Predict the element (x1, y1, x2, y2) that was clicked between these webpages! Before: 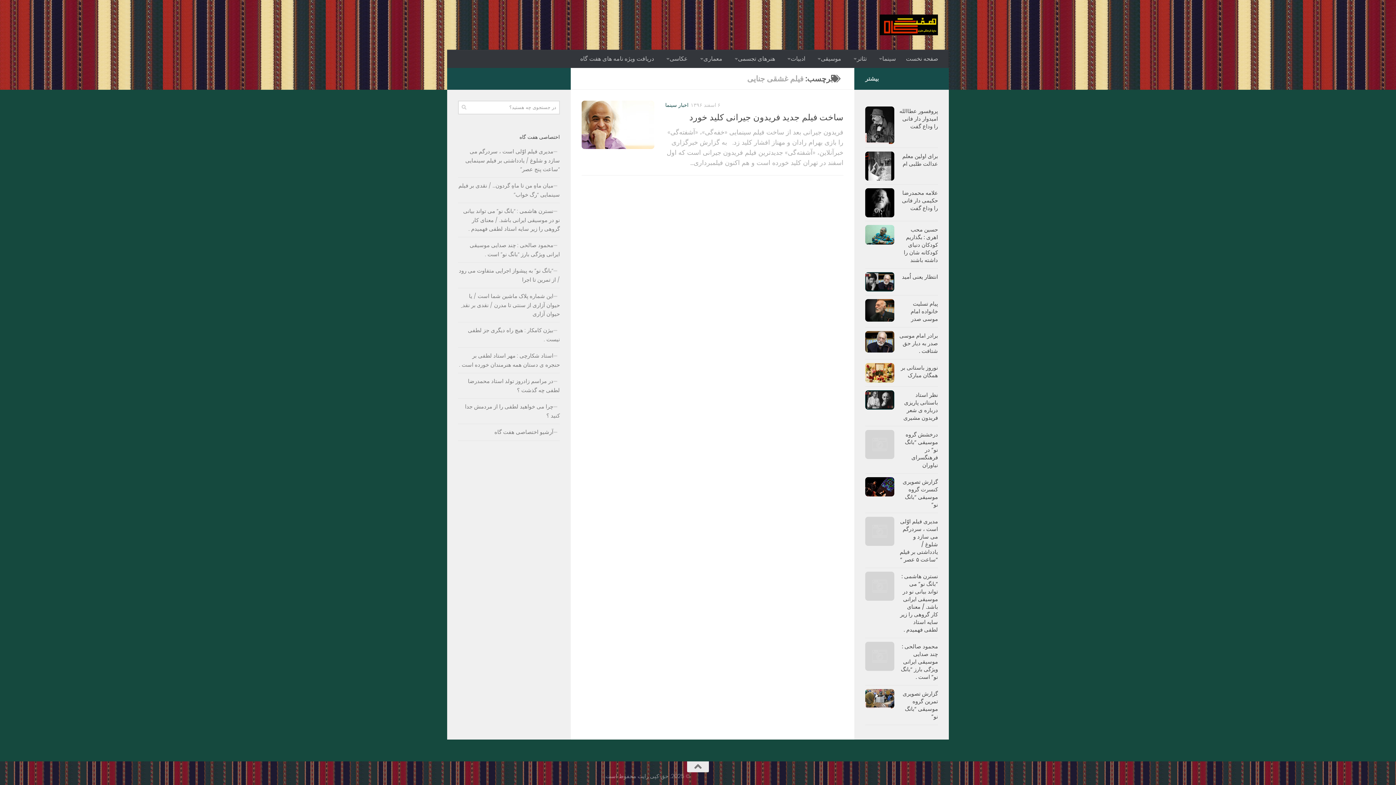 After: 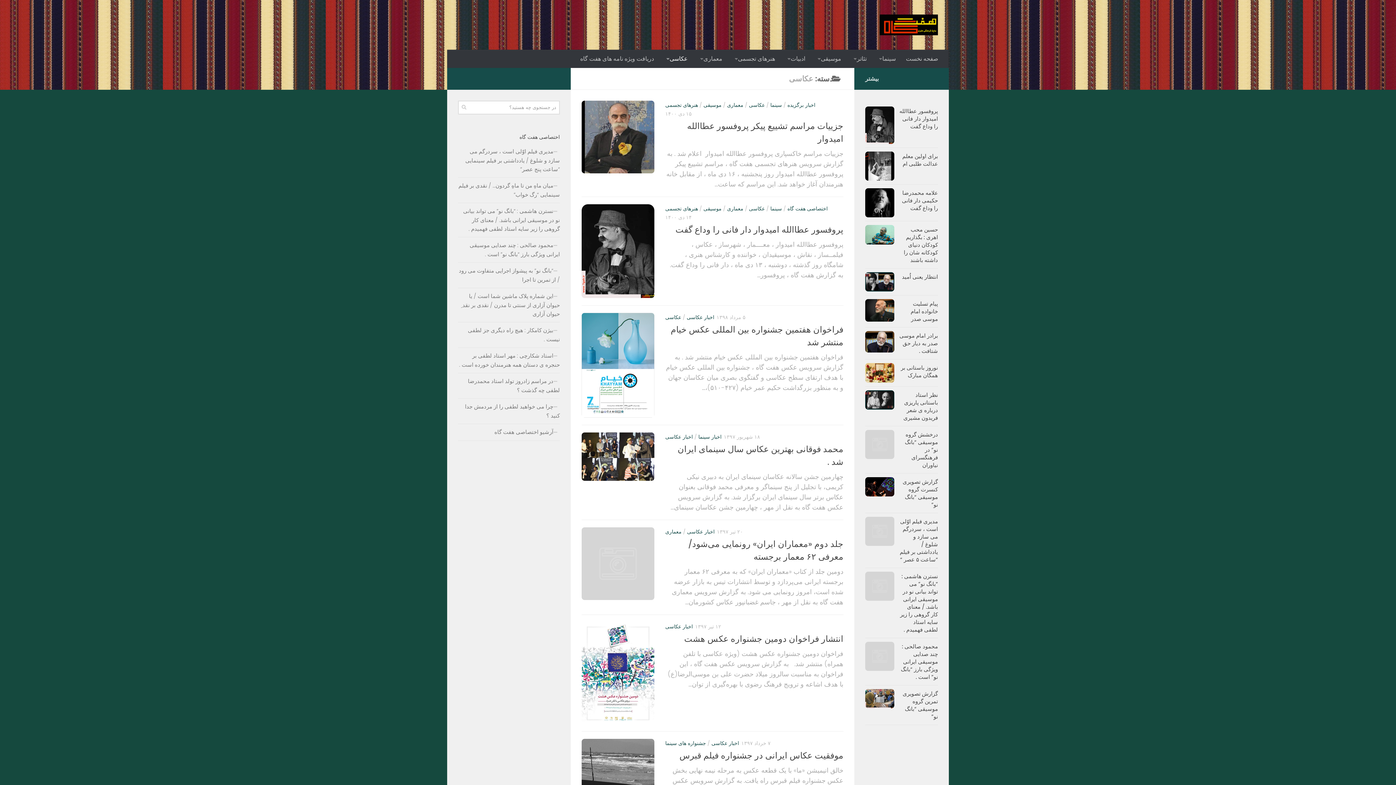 Action: bbox: (659, 49, 693, 68) label: عکاسی